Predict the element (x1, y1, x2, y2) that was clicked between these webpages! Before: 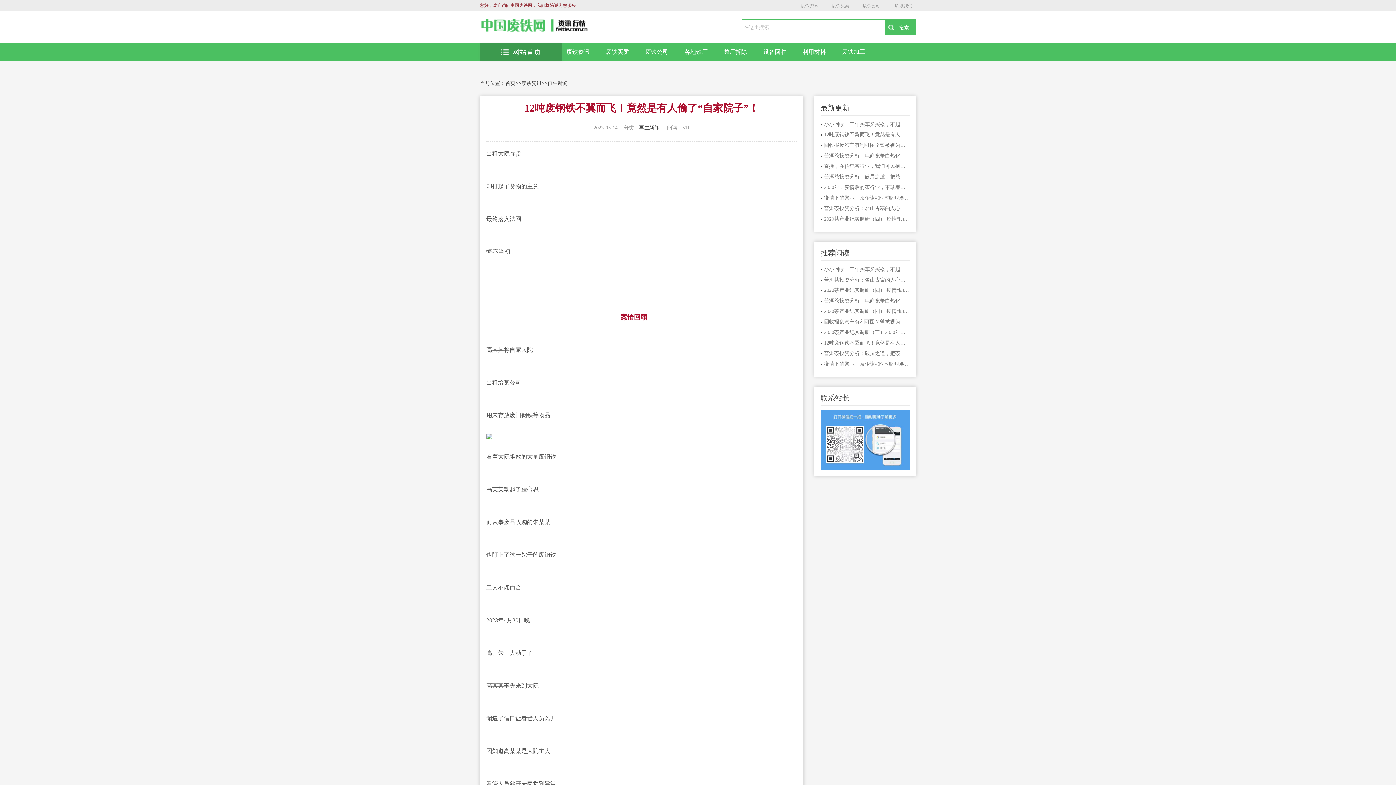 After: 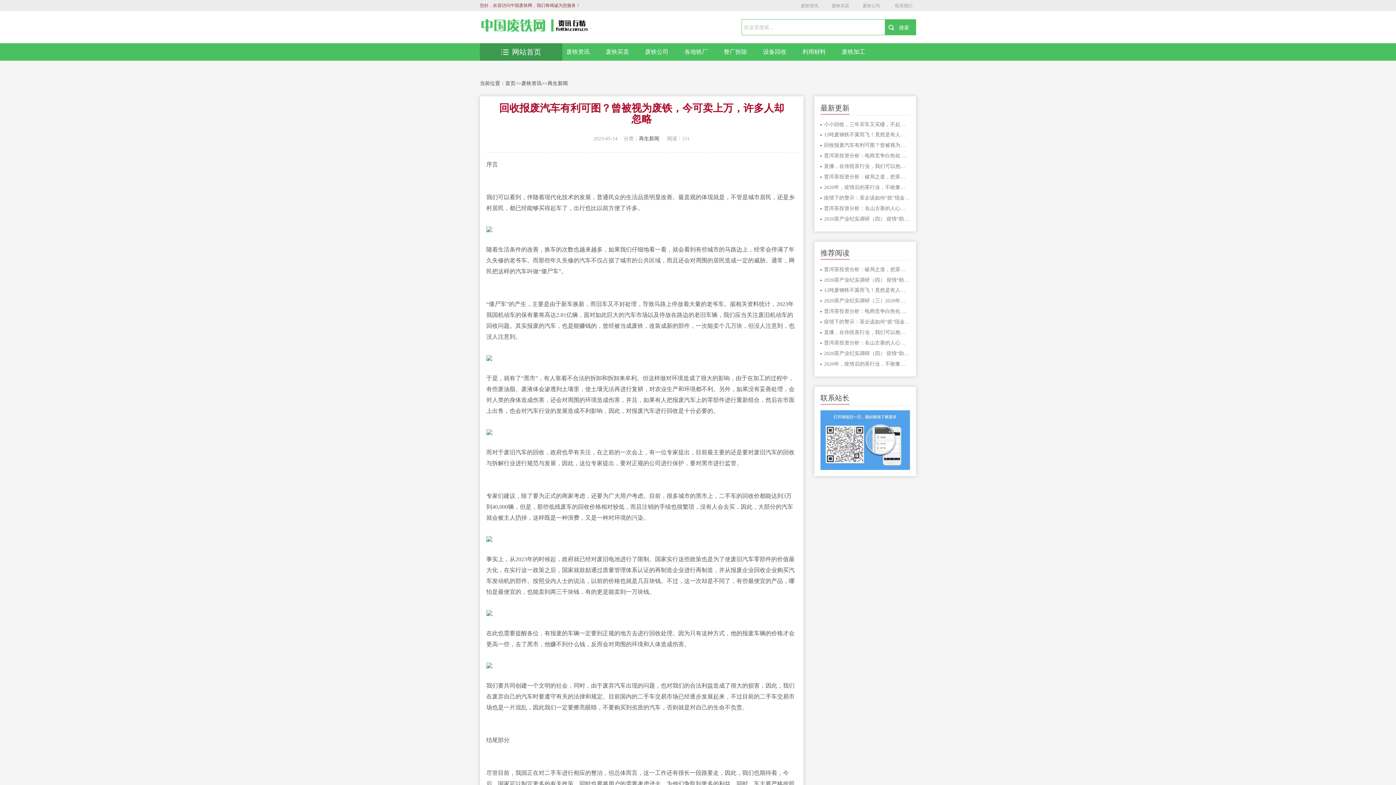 Action: label: 回收报废汽车有利可图？曾被视为废铁，今可卖上万，许多人却忽略 bbox: (824, 141, 910, 149)